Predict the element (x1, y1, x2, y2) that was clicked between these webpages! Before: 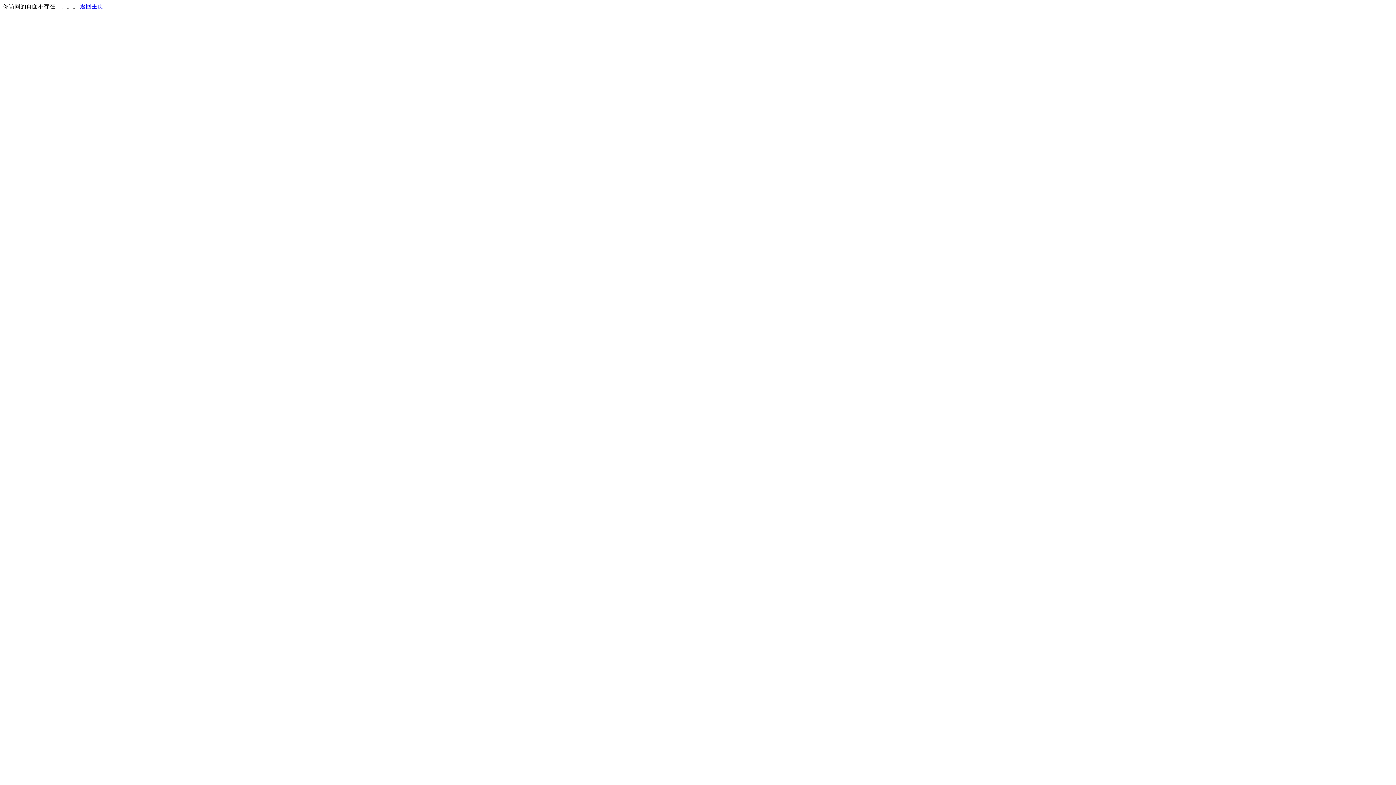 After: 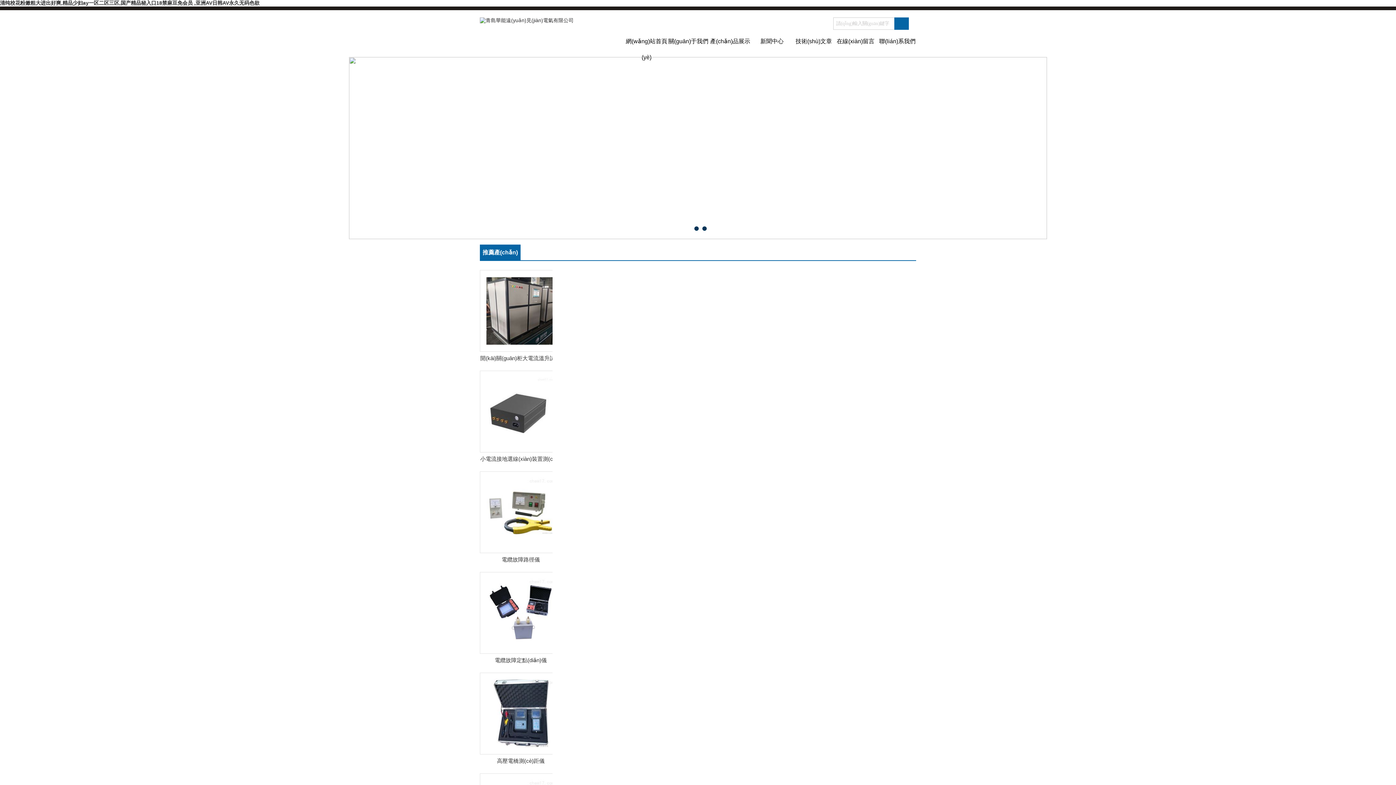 Action: label: 返回主页 bbox: (80, 3, 103, 9)